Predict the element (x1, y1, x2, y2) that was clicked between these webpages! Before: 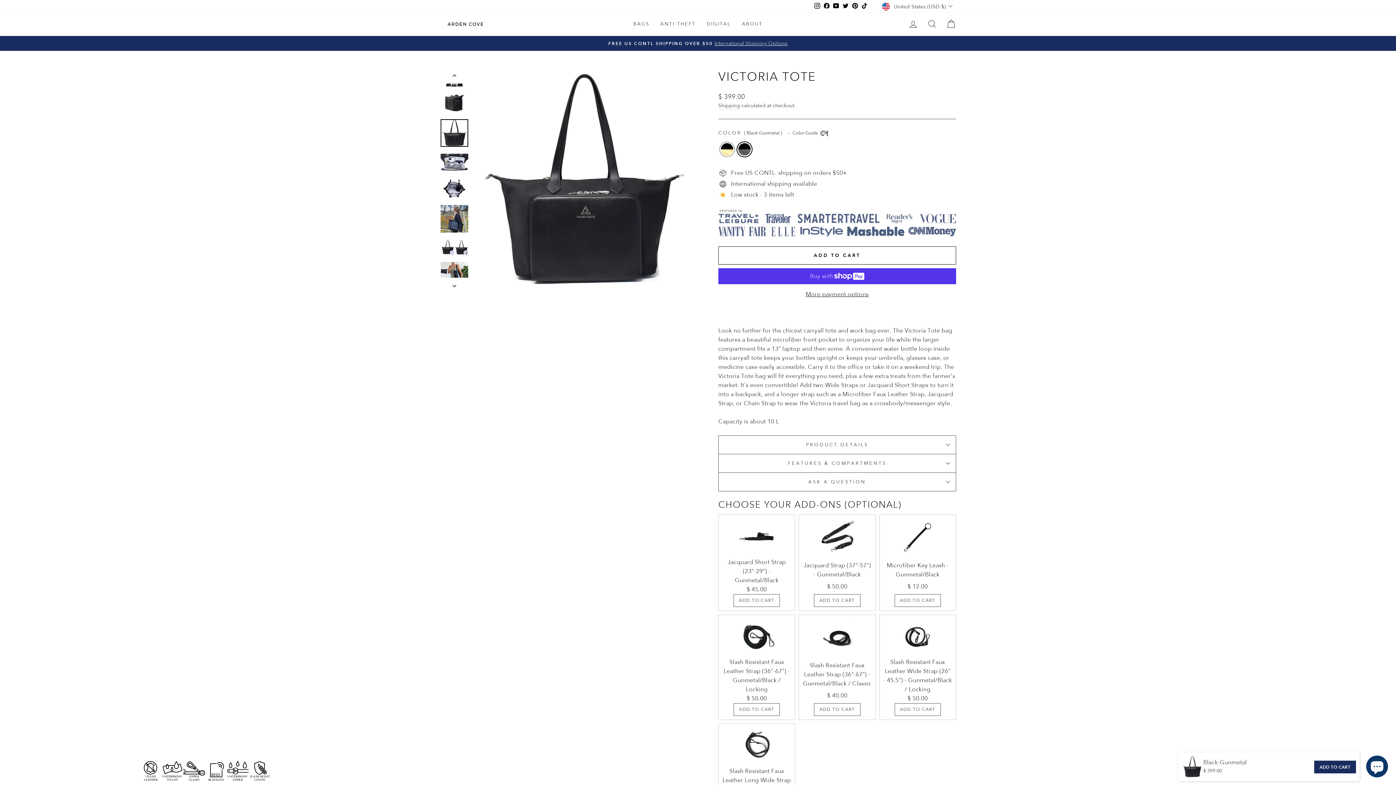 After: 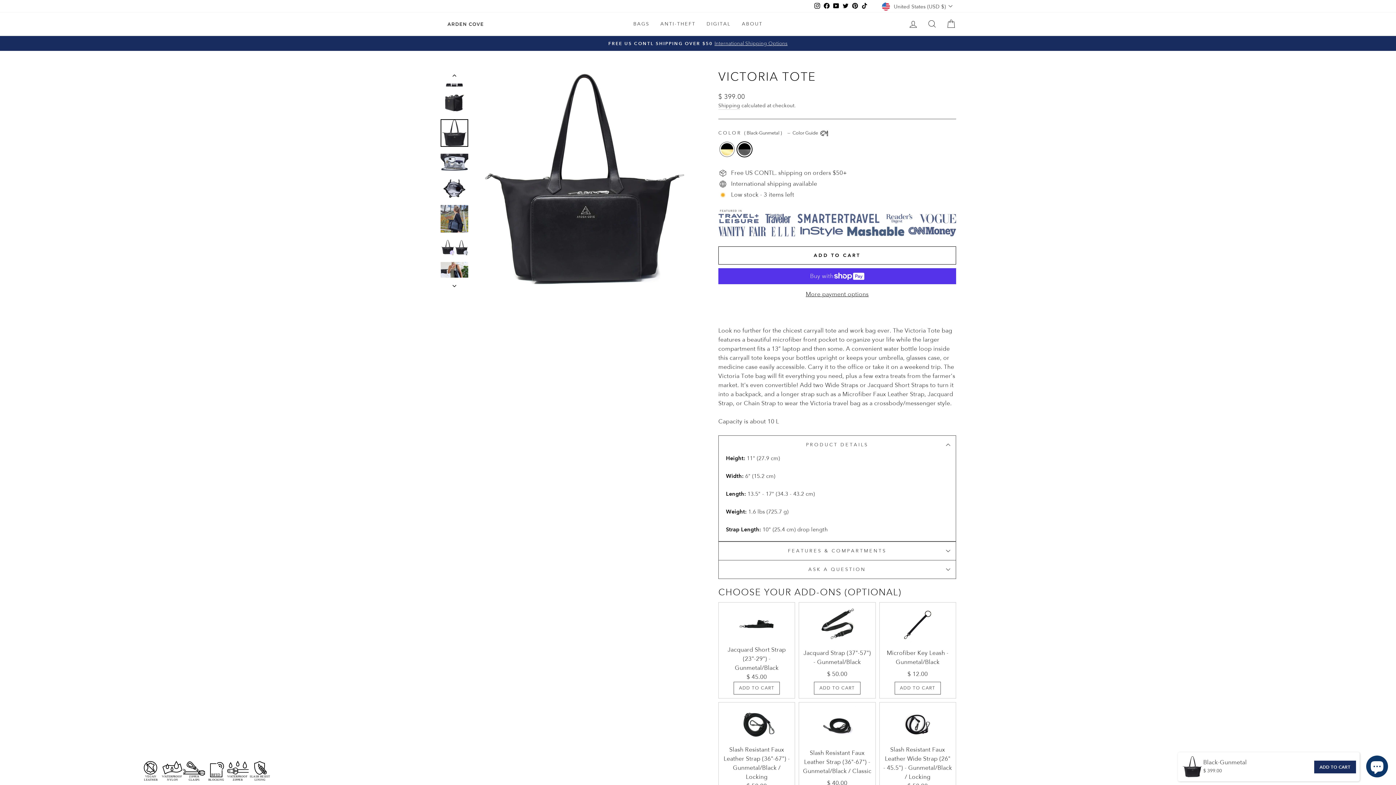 Action: label: PRODUCT DETAILS bbox: (718, 435, 956, 454)